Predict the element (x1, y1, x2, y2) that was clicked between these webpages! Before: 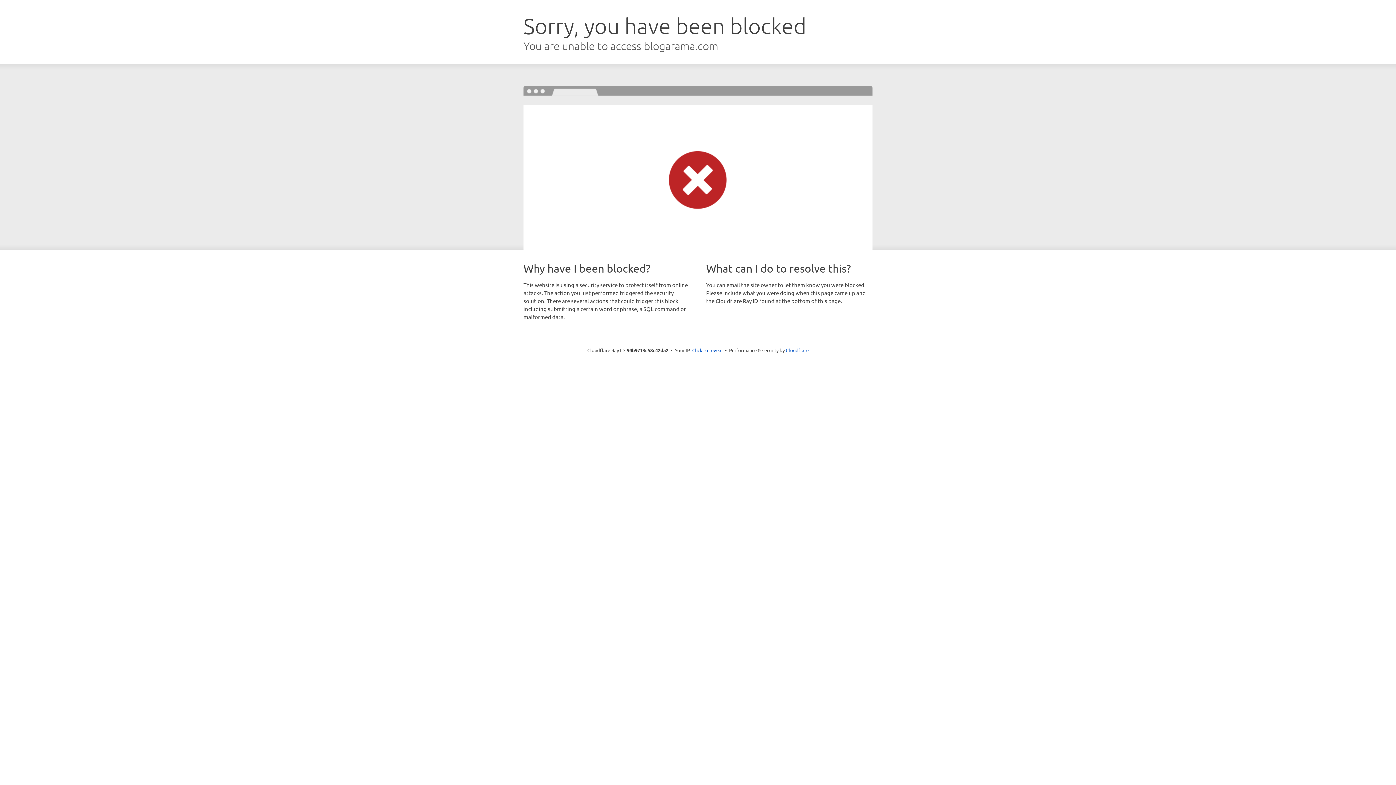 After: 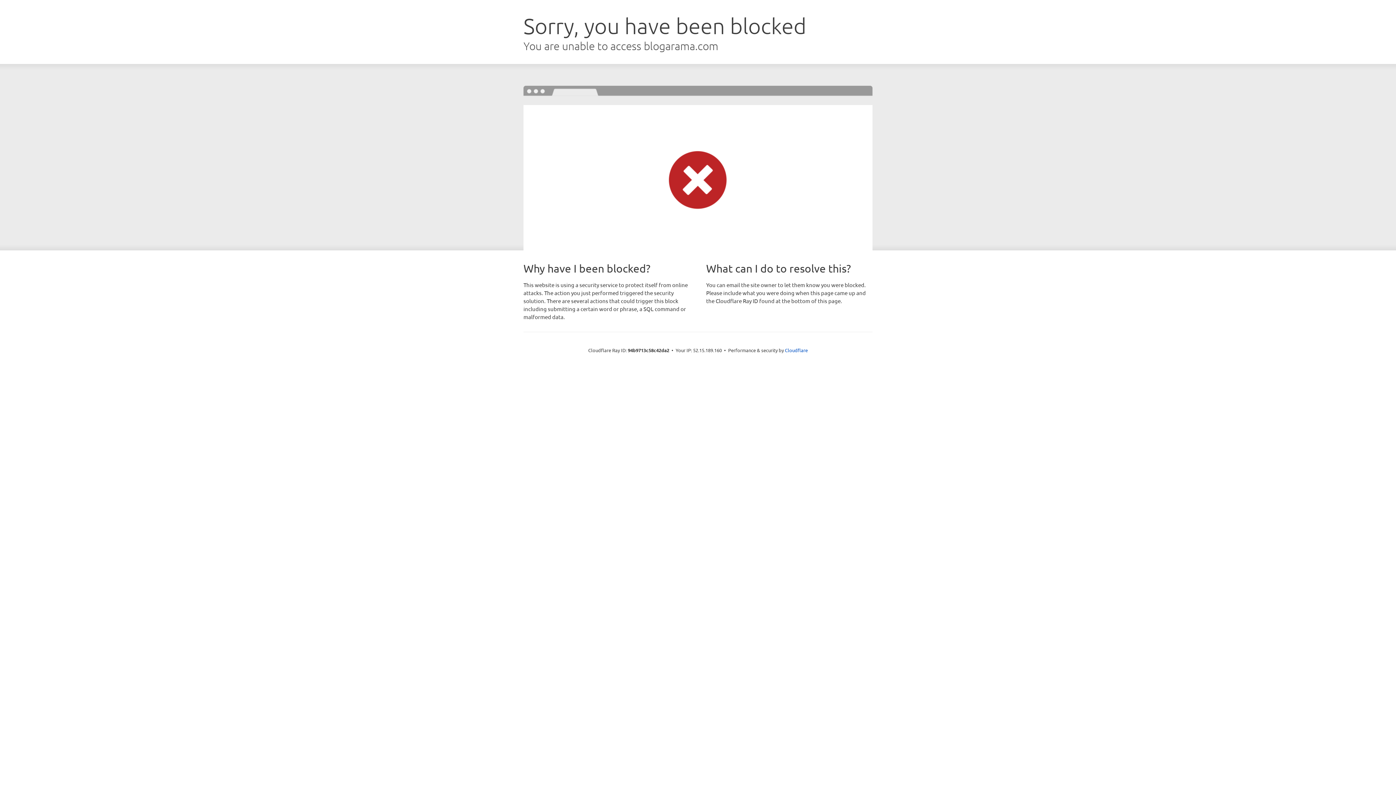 Action: label: Click to reveal bbox: (692, 346, 722, 353)